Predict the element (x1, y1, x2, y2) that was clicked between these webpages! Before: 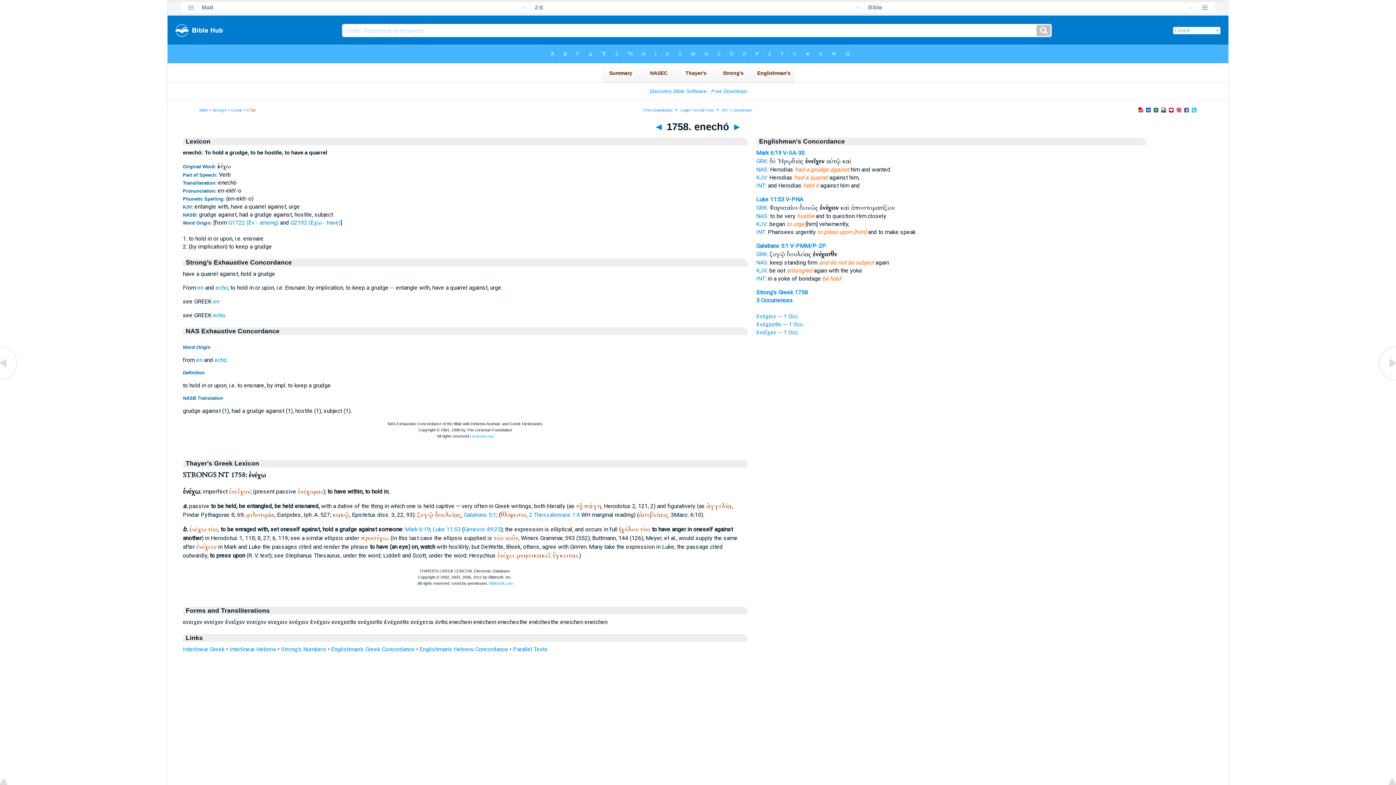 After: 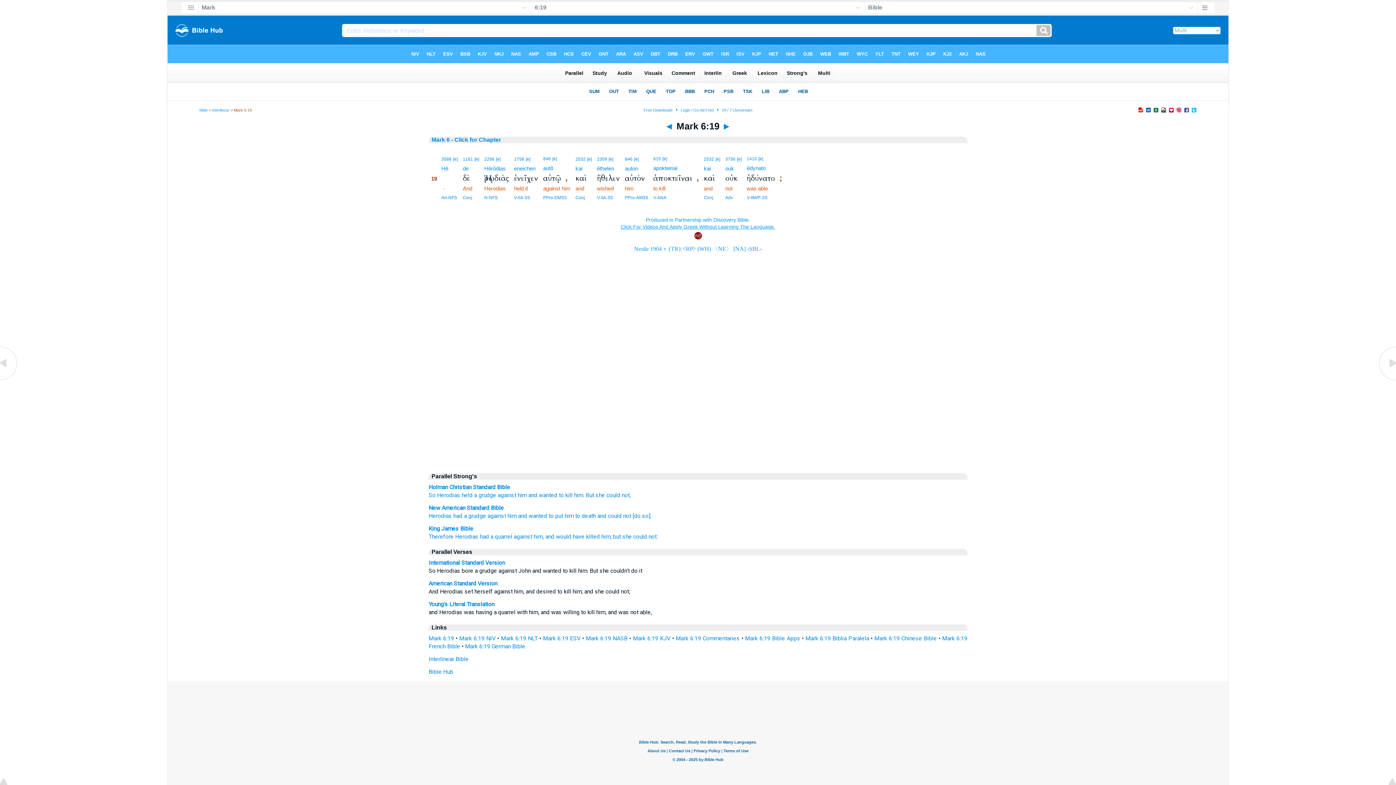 Action: bbox: (756, 182, 766, 189) label: INT: